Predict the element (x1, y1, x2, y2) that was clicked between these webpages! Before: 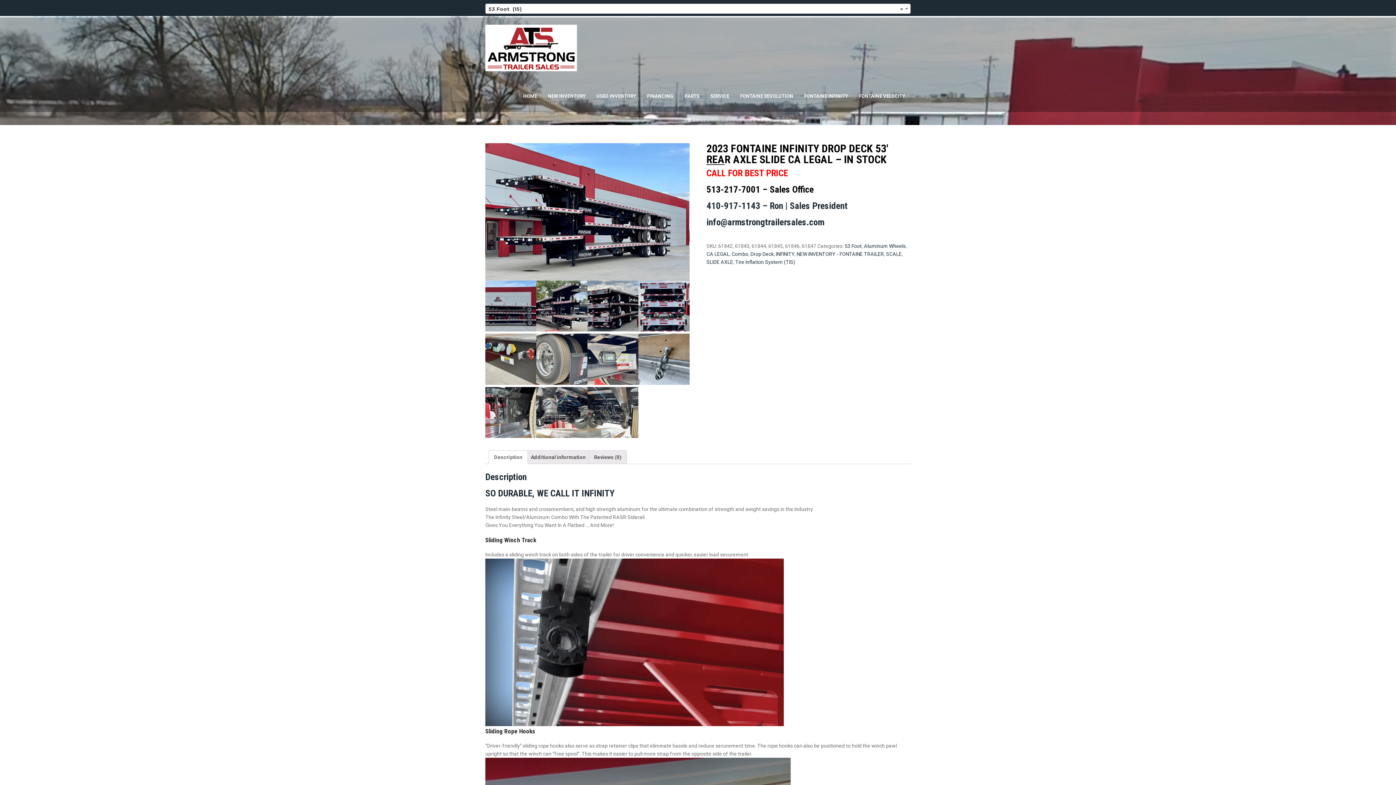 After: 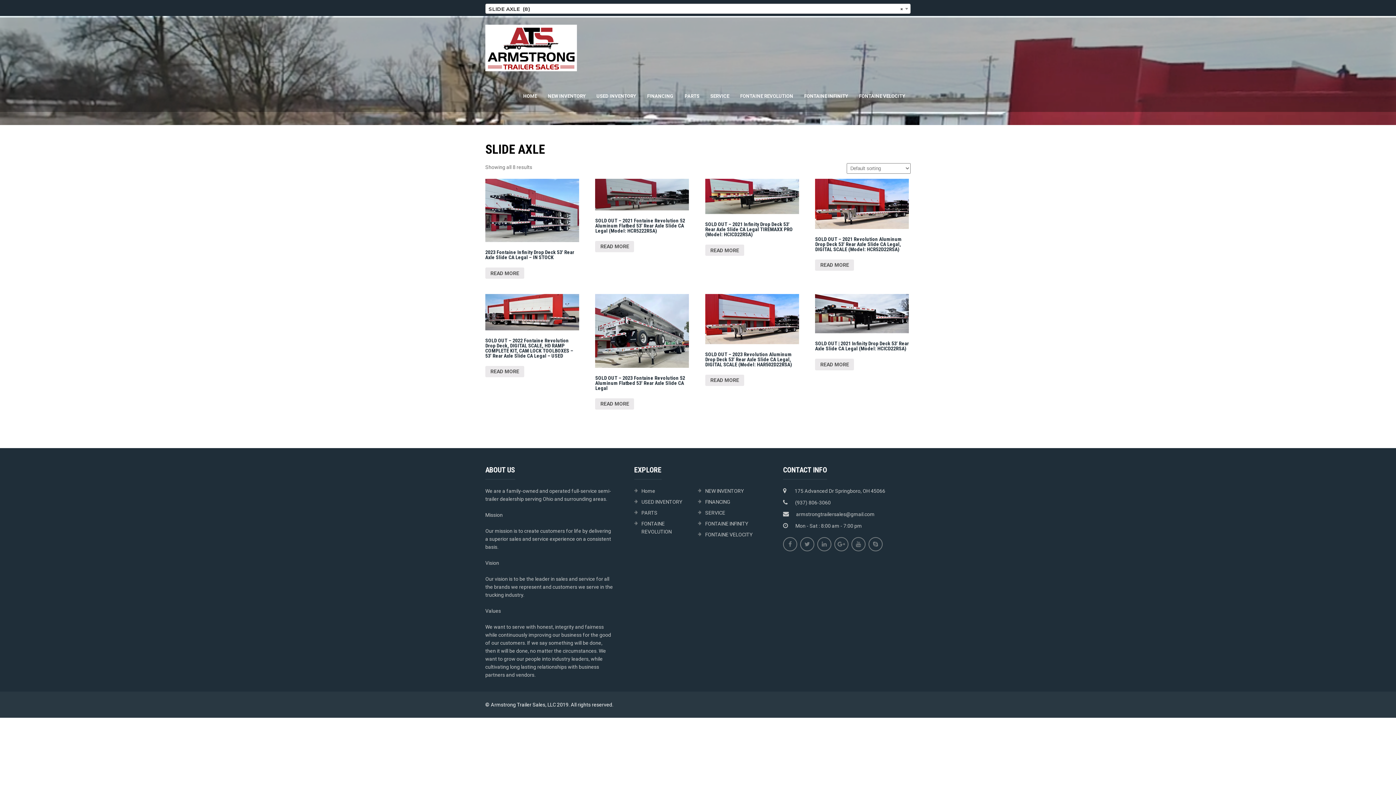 Action: bbox: (706, 259, 733, 265) label: SLIDE AXLE